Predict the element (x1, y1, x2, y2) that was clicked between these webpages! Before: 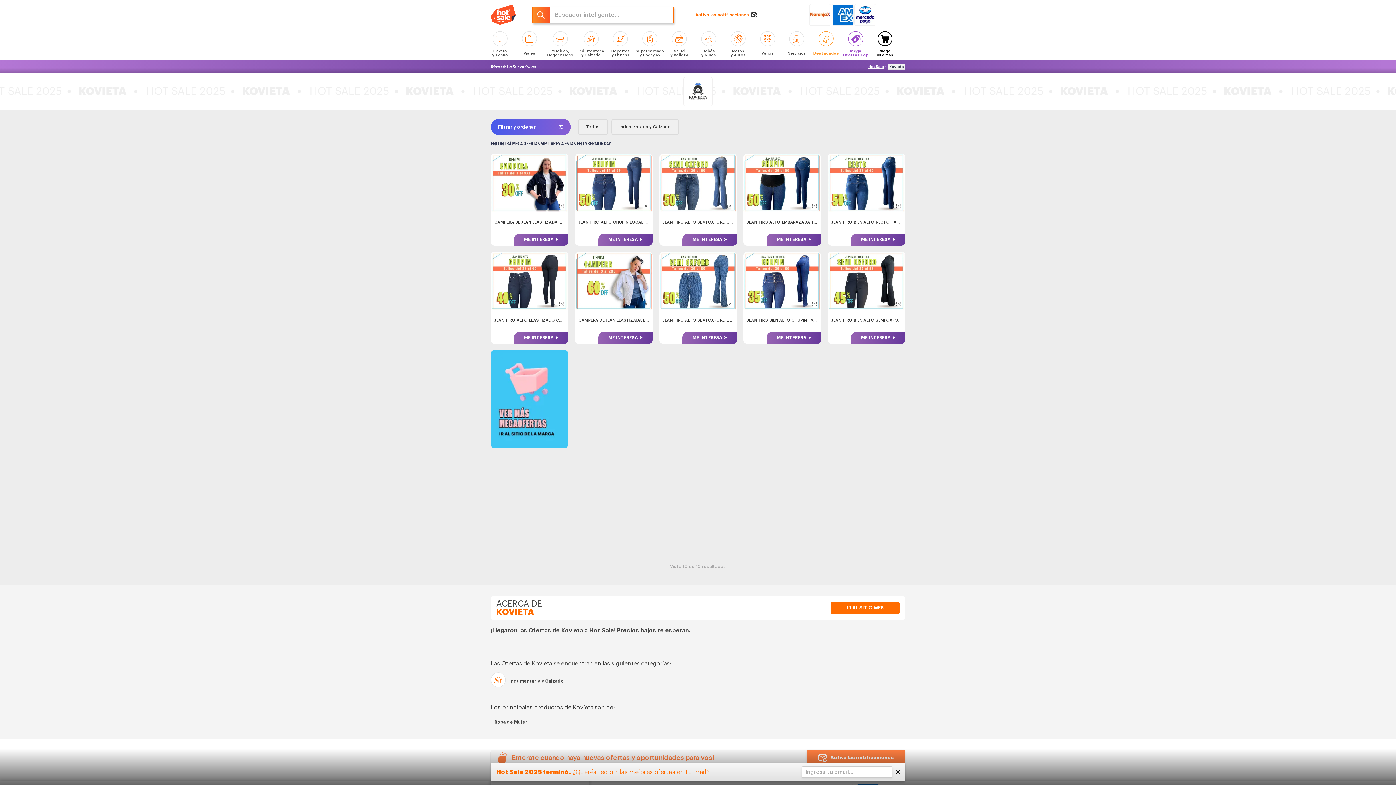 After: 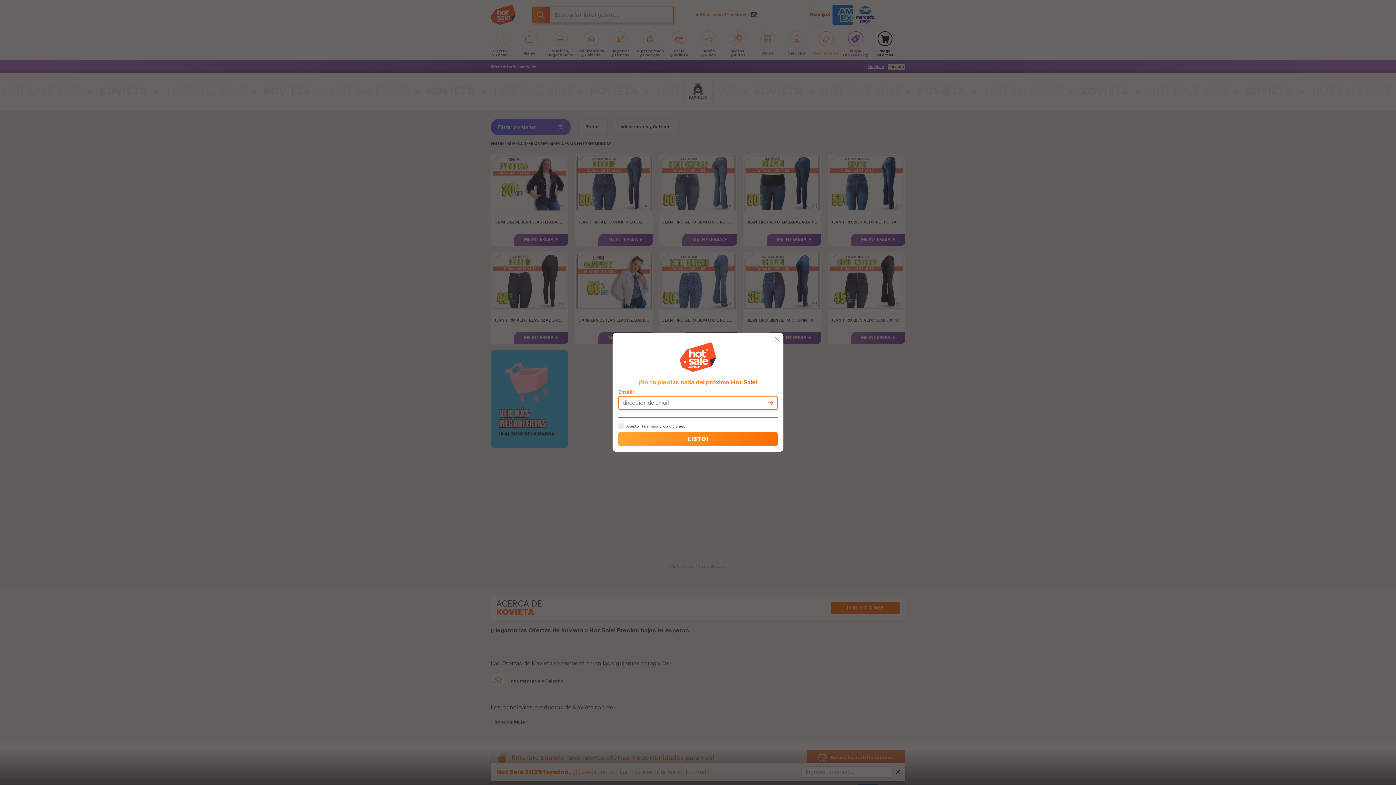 Action: bbox: (598, 233, 652, 245) label: ME INTERESA